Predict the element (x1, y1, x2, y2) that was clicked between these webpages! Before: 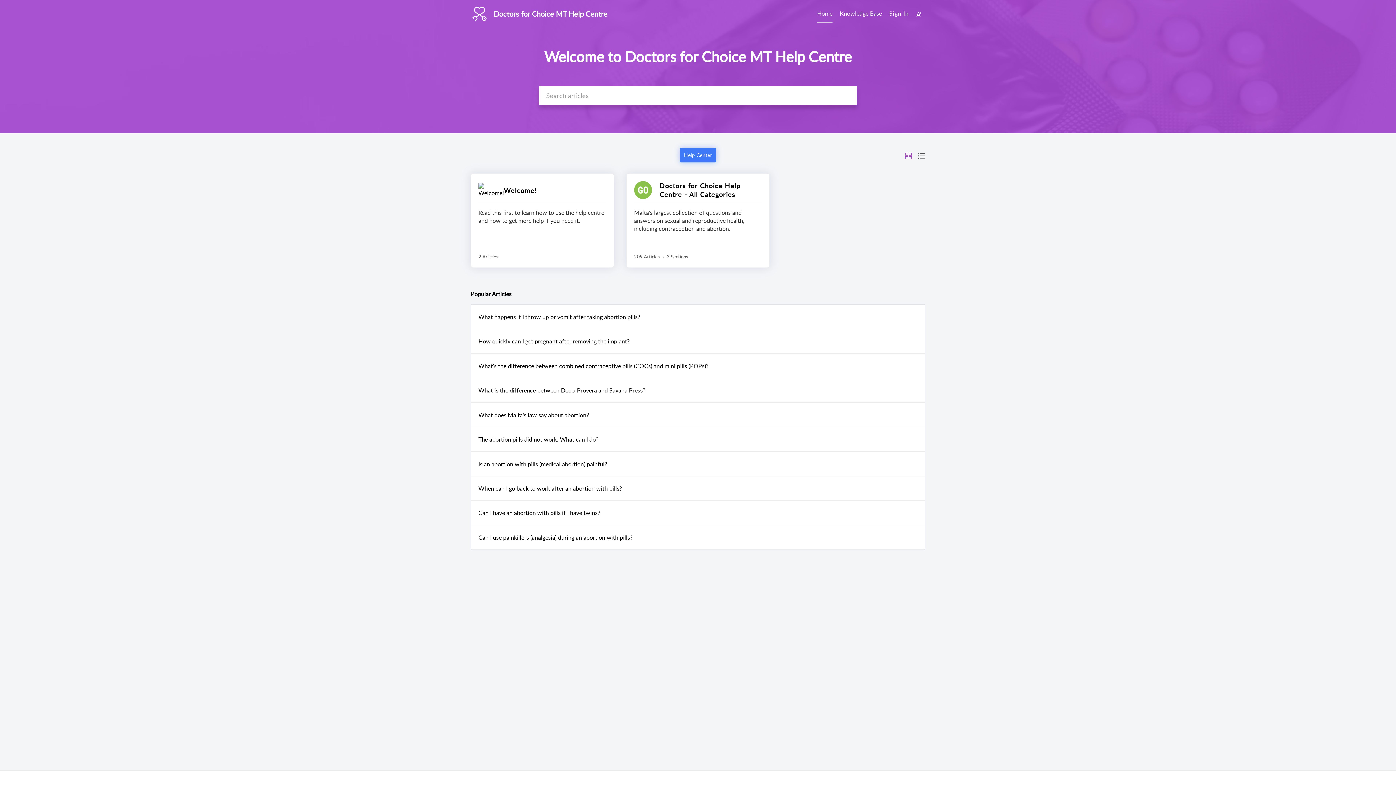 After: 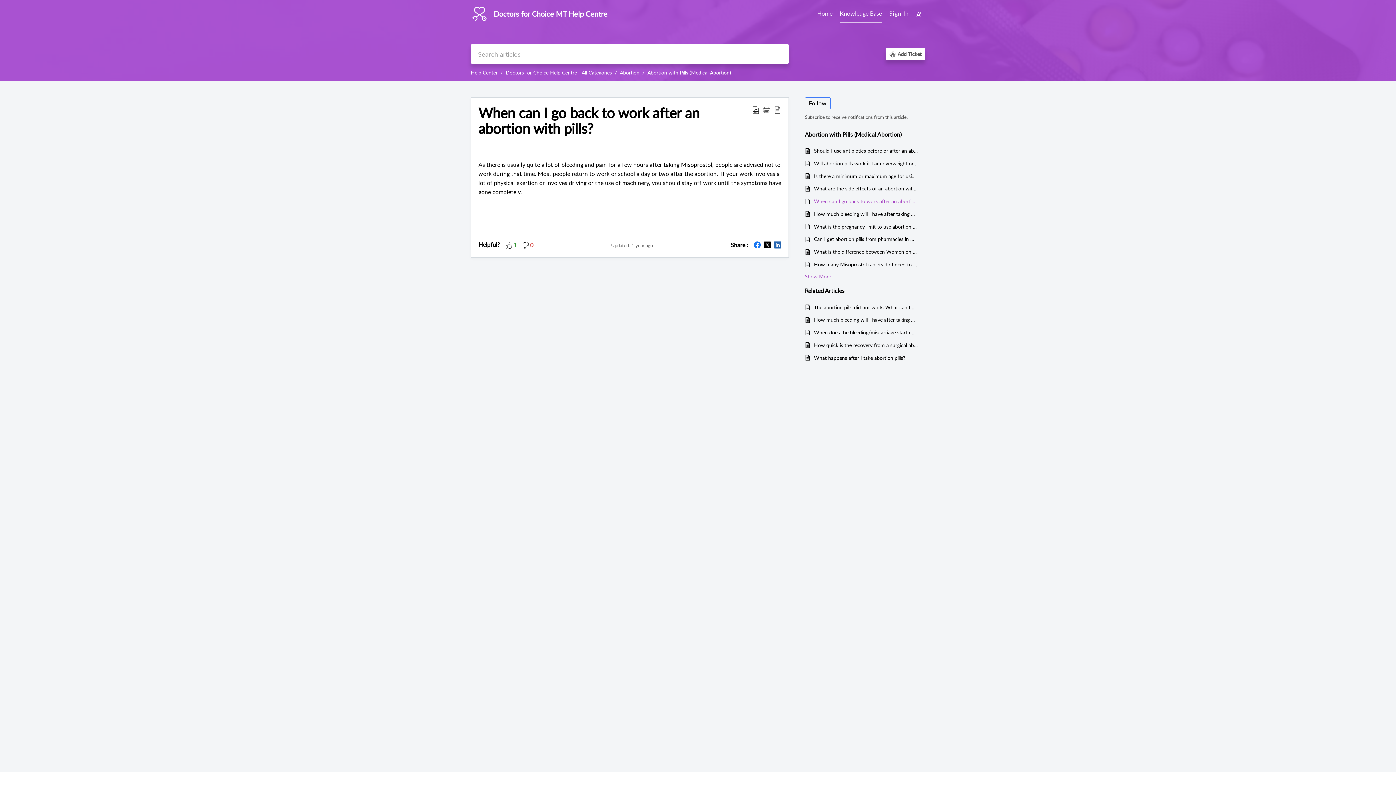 Action: label: When can I go back to work after an abortion with pills? bbox: (478, 484, 622, 493)